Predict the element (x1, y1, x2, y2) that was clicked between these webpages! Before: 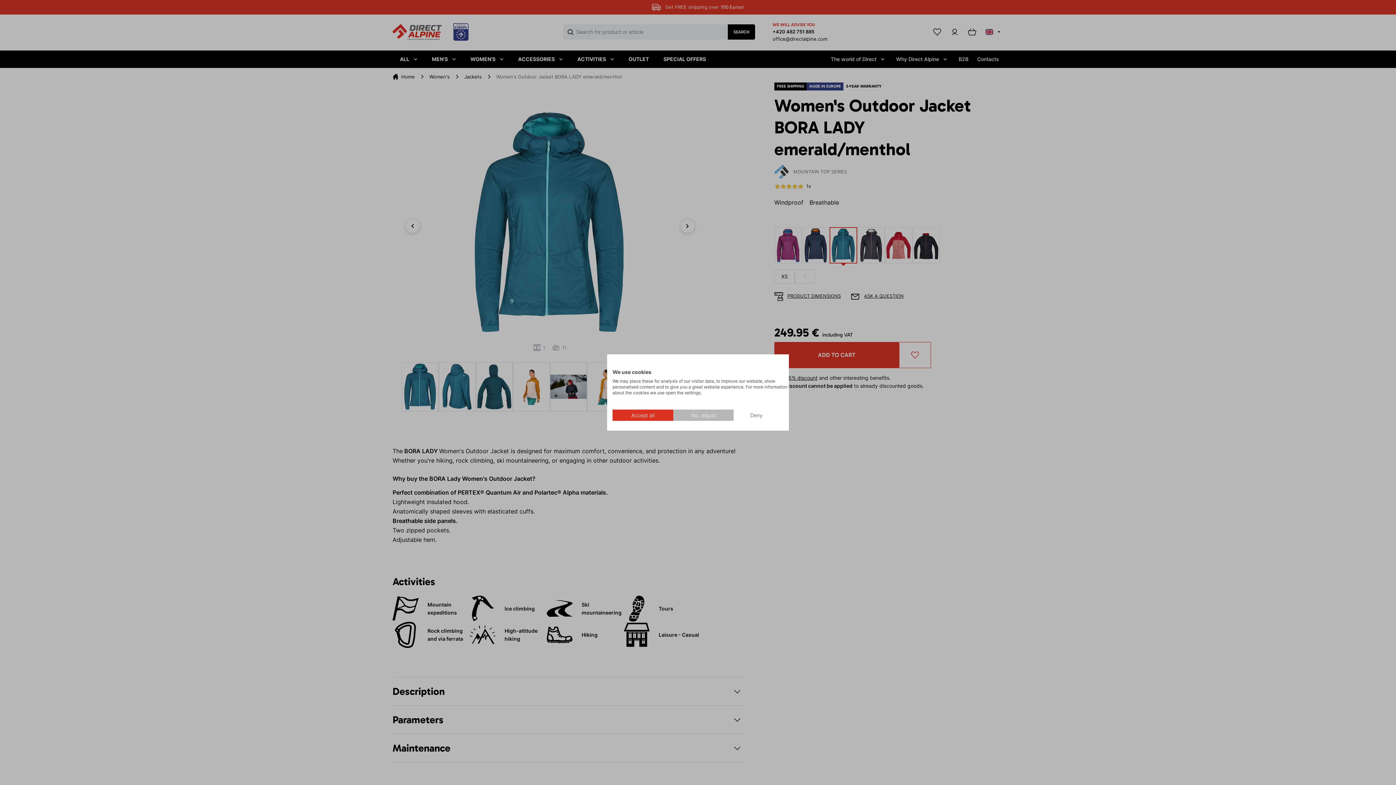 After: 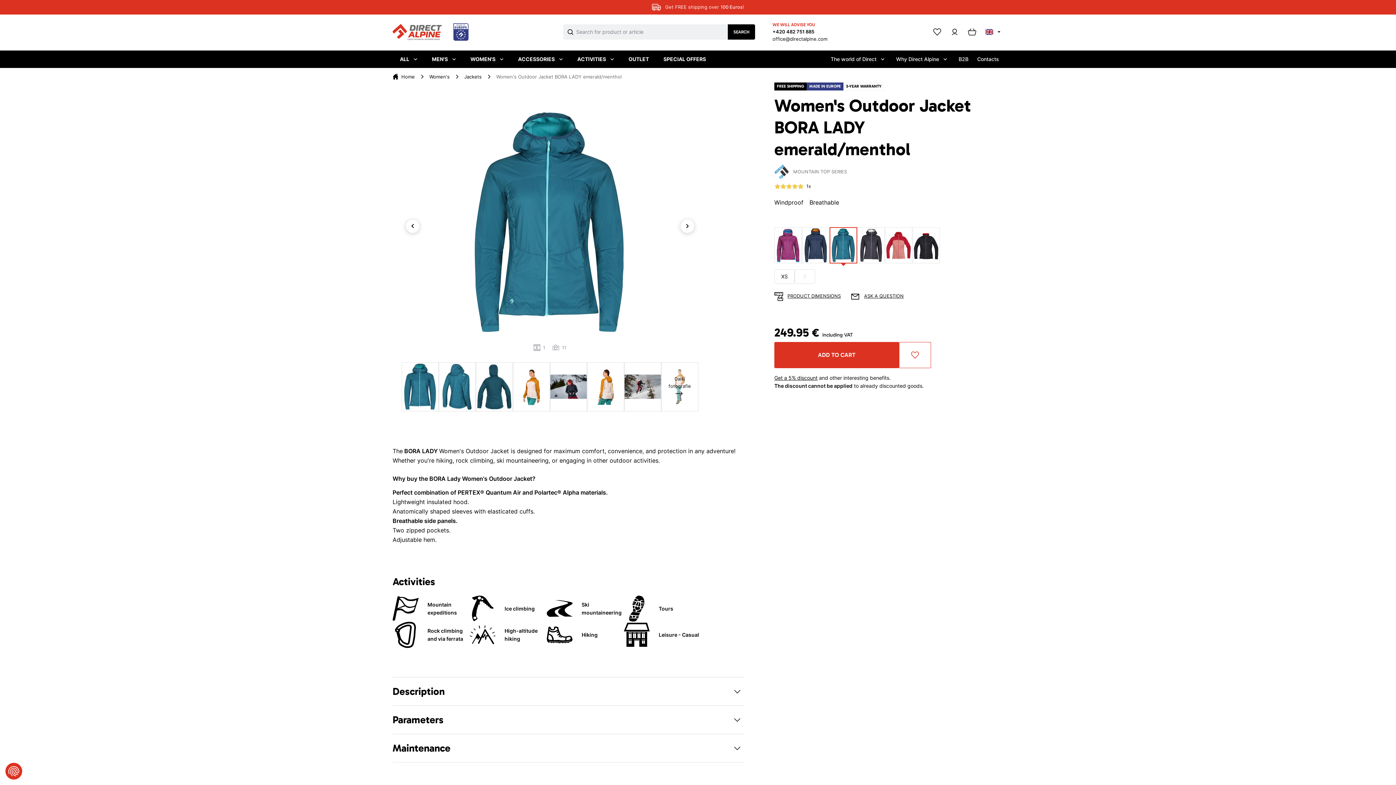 Action: label: Accept all cookies bbox: (612, 409, 673, 421)